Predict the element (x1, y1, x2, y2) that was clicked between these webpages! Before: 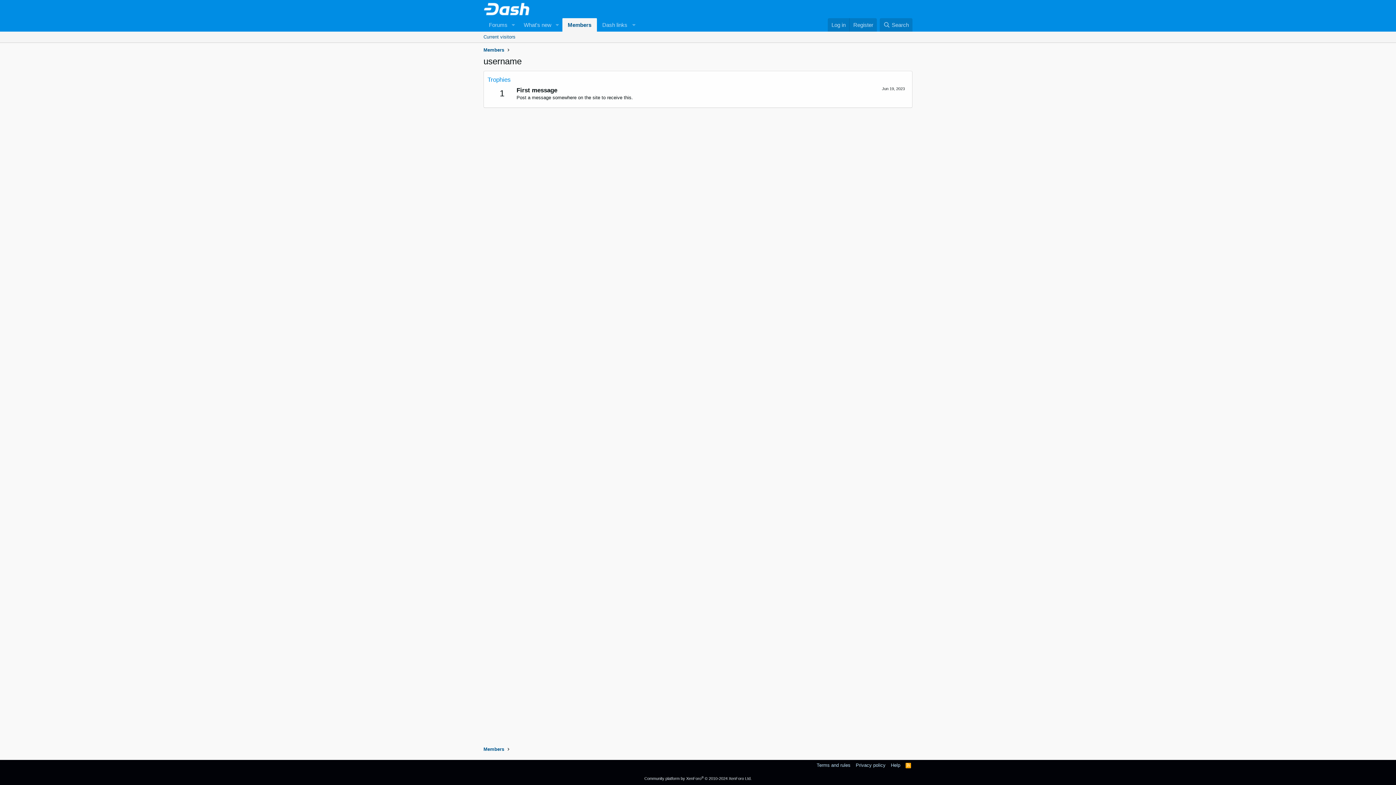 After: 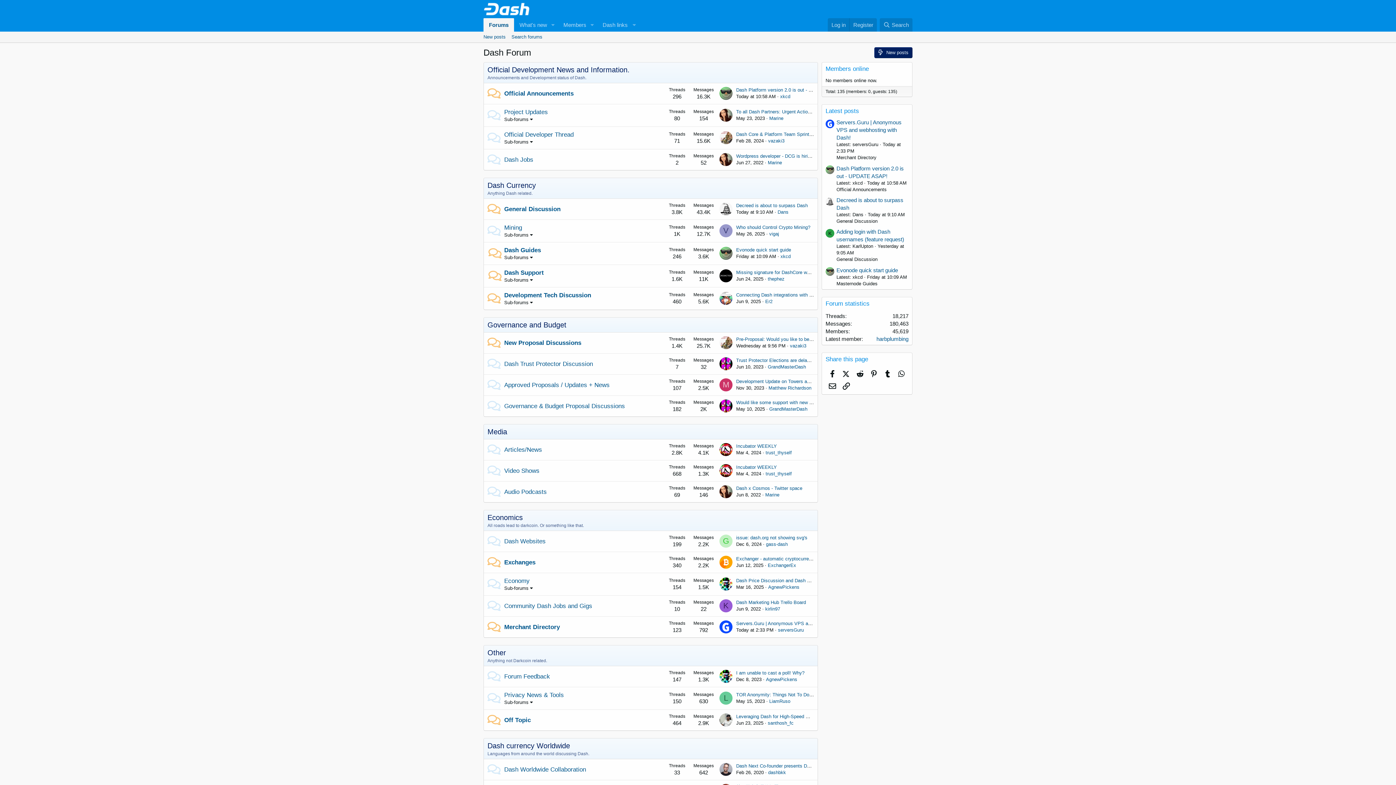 Action: bbox: (483, 9, 530, 15)